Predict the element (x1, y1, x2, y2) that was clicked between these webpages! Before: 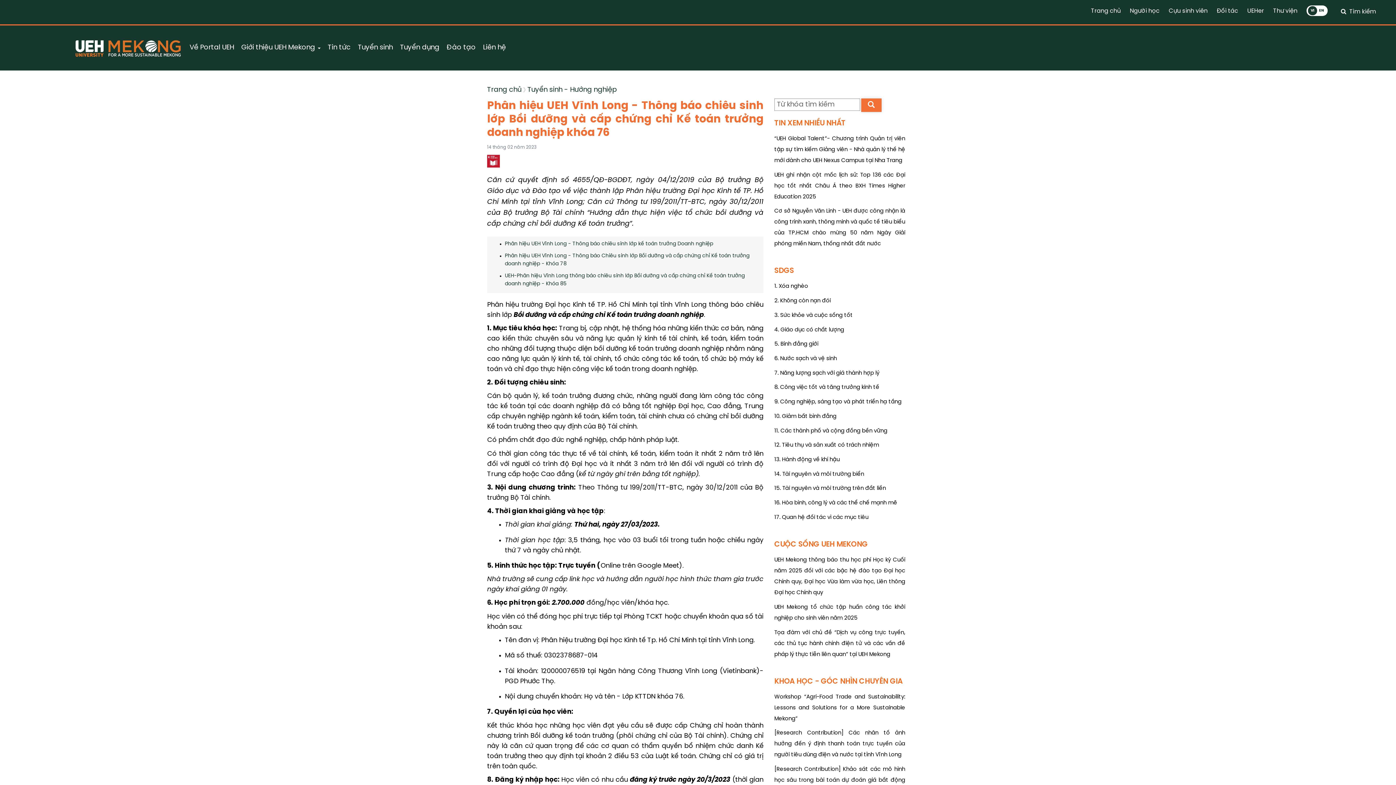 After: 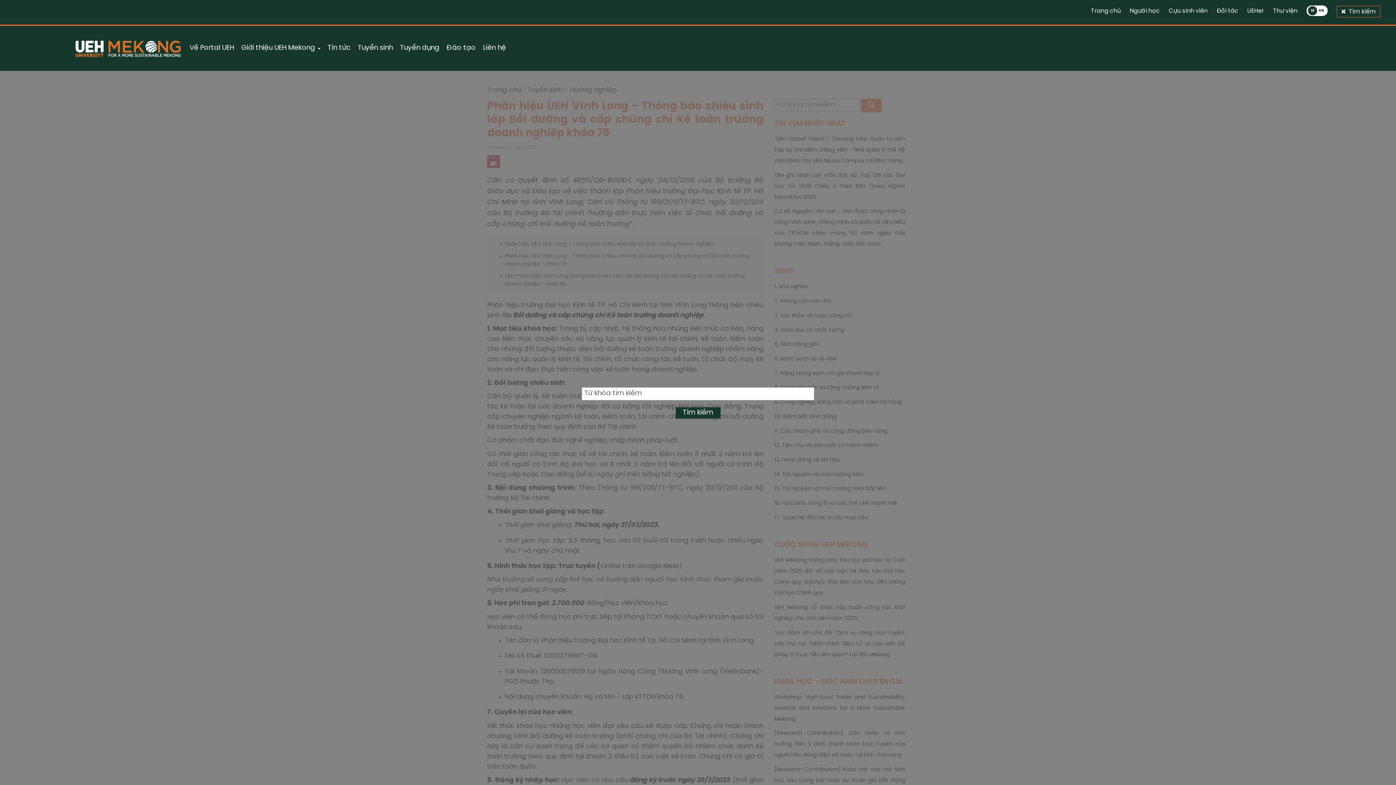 Action: label: Tìm kiếm bbox: (1337, 6, 1380, 17)